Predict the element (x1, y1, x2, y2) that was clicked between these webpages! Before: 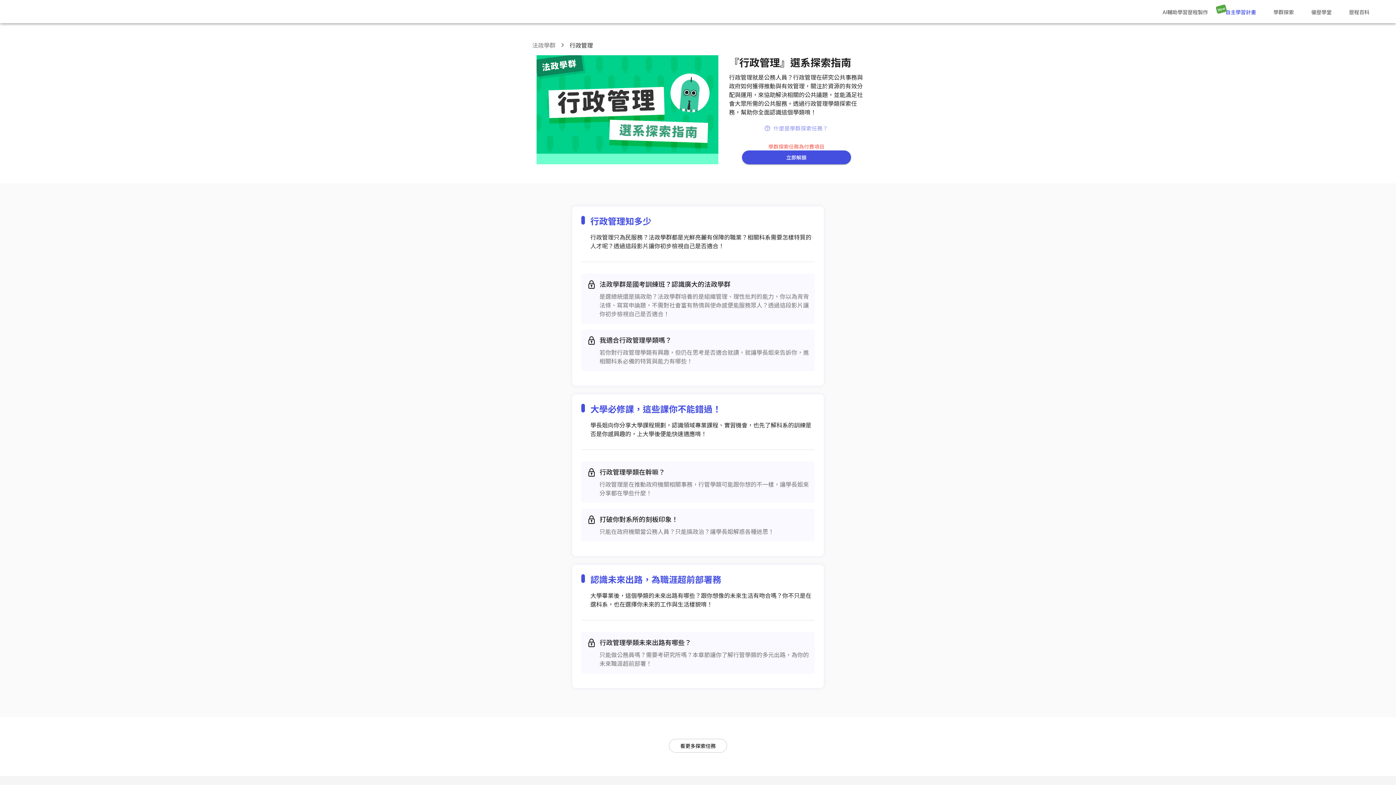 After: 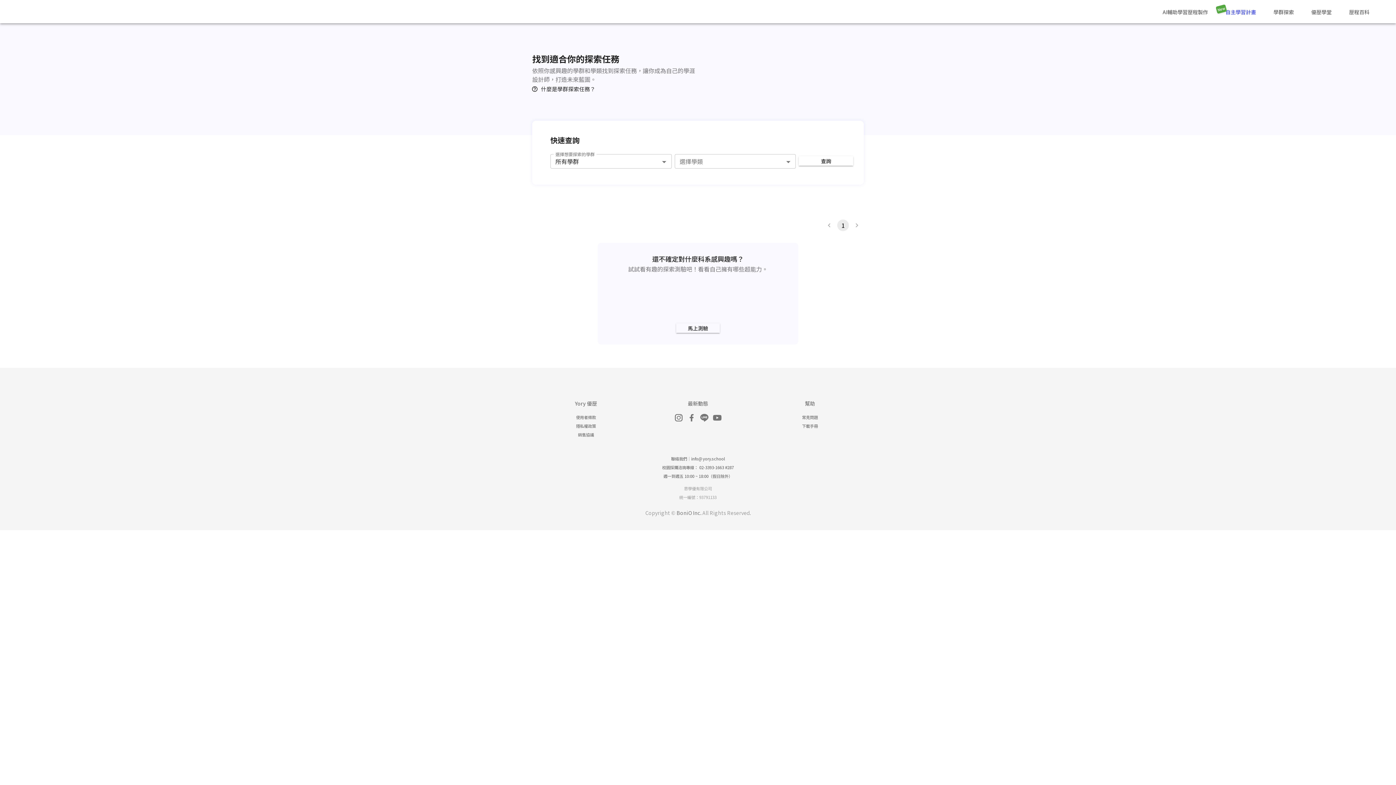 Action: label: 看更多探索任務 bbox: (669, 739, 727, 753)